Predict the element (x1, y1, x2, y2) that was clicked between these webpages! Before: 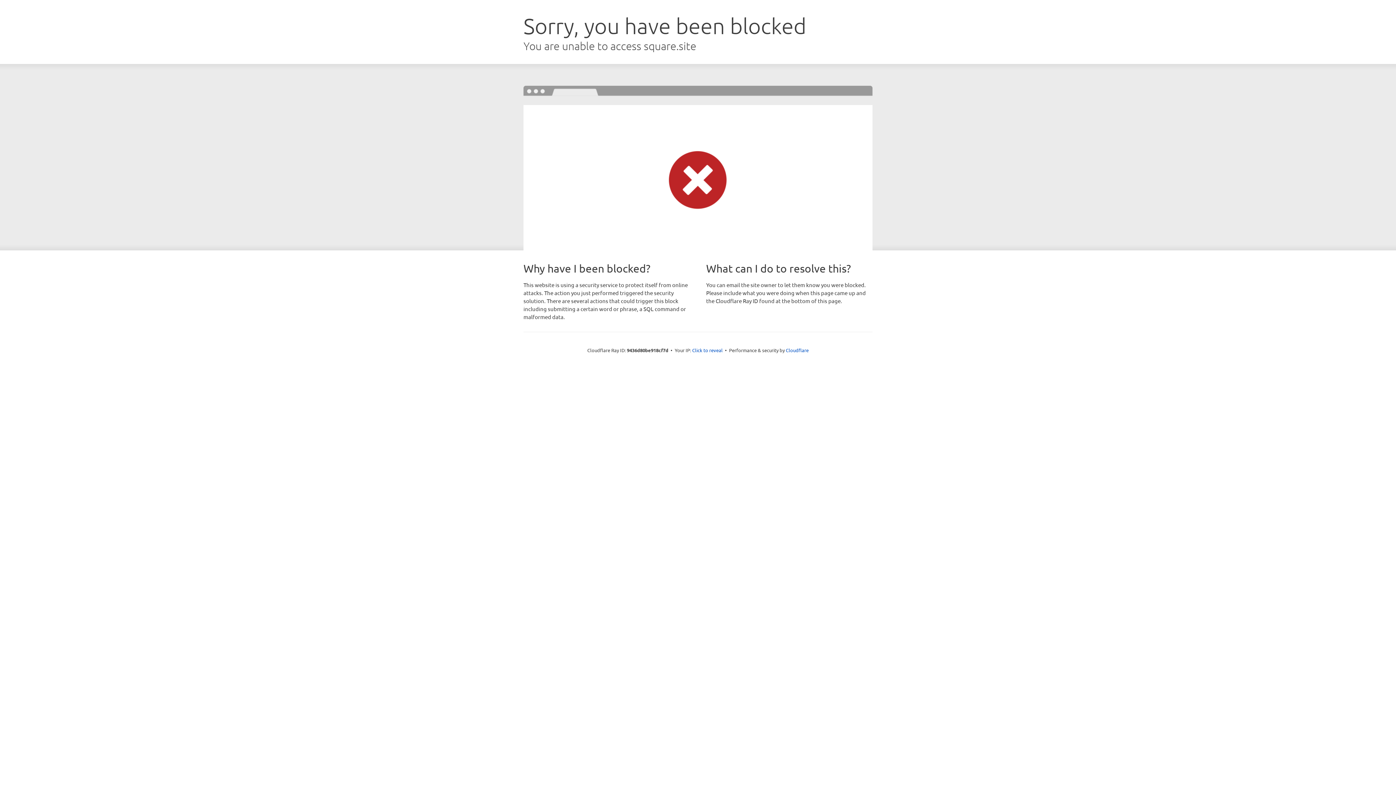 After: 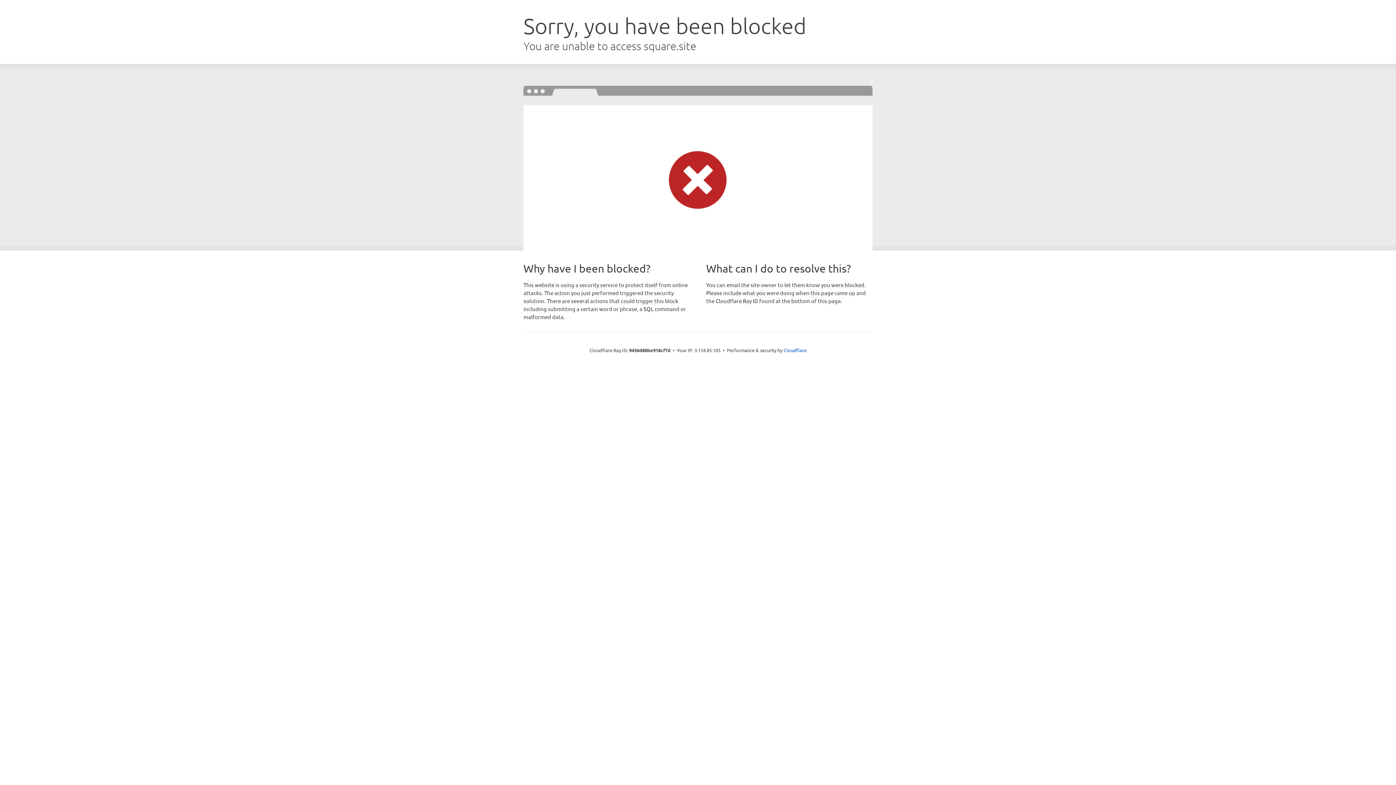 Action: label: Click to reveal bbox: (692, 346, 722, 353)